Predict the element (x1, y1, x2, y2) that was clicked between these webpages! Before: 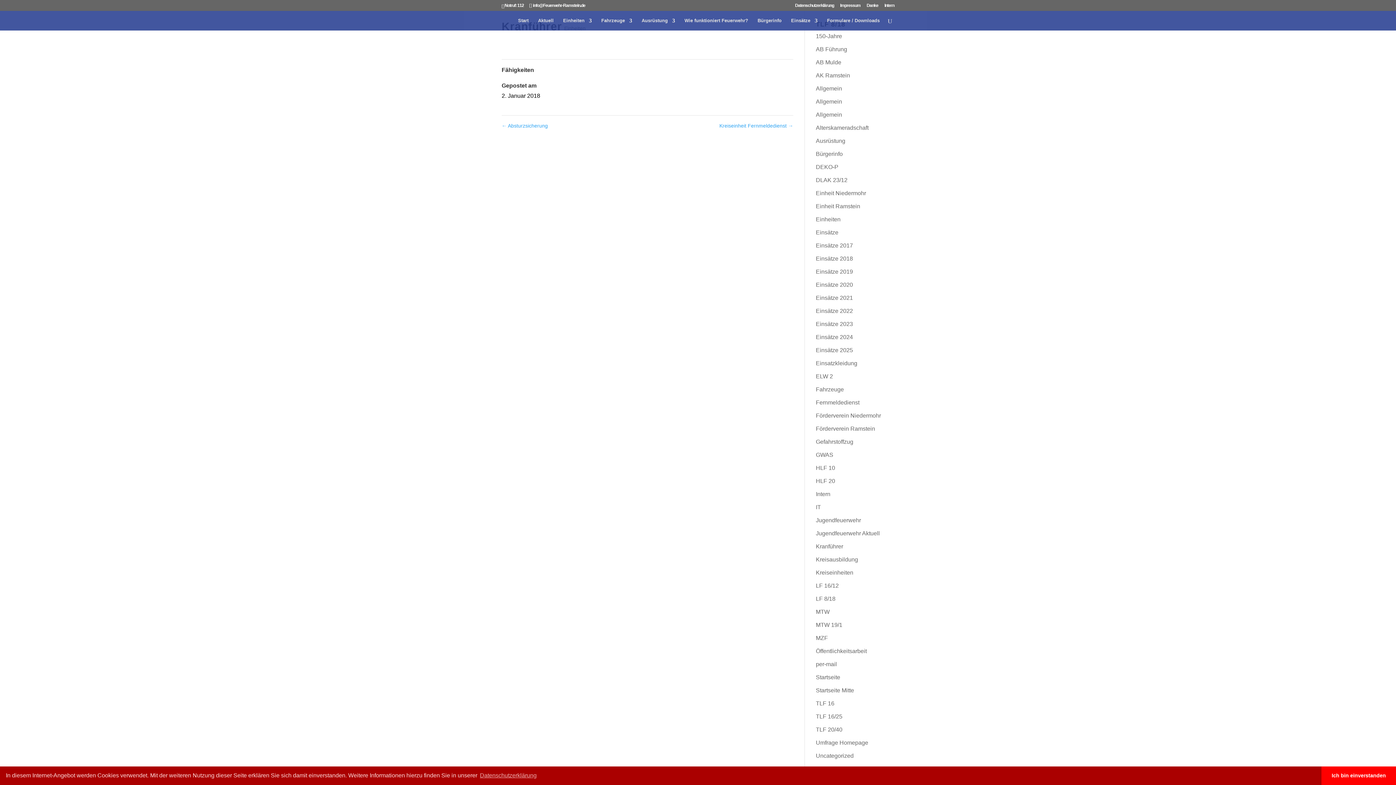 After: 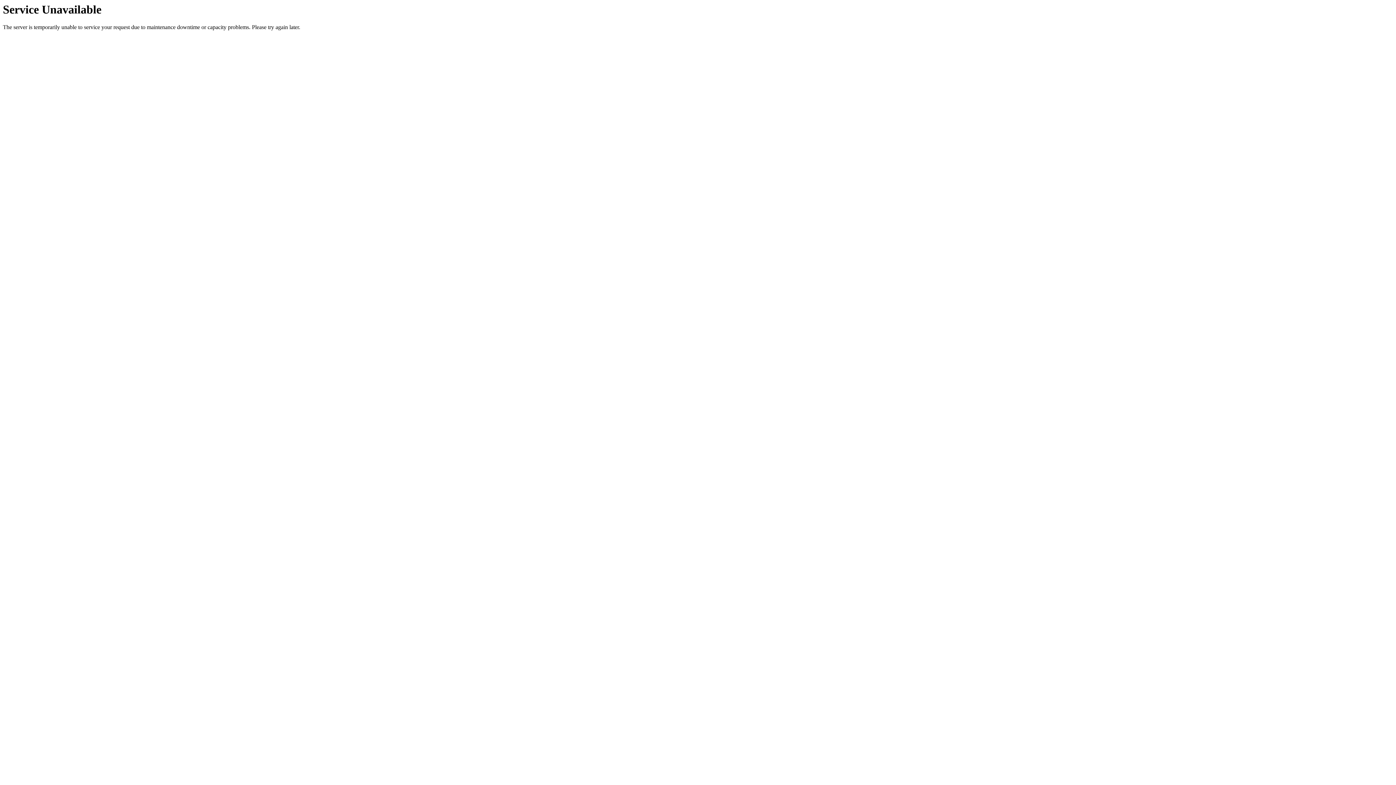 Action: label: Gefahrstoffzug bbox: (816, 438, 853, 445)